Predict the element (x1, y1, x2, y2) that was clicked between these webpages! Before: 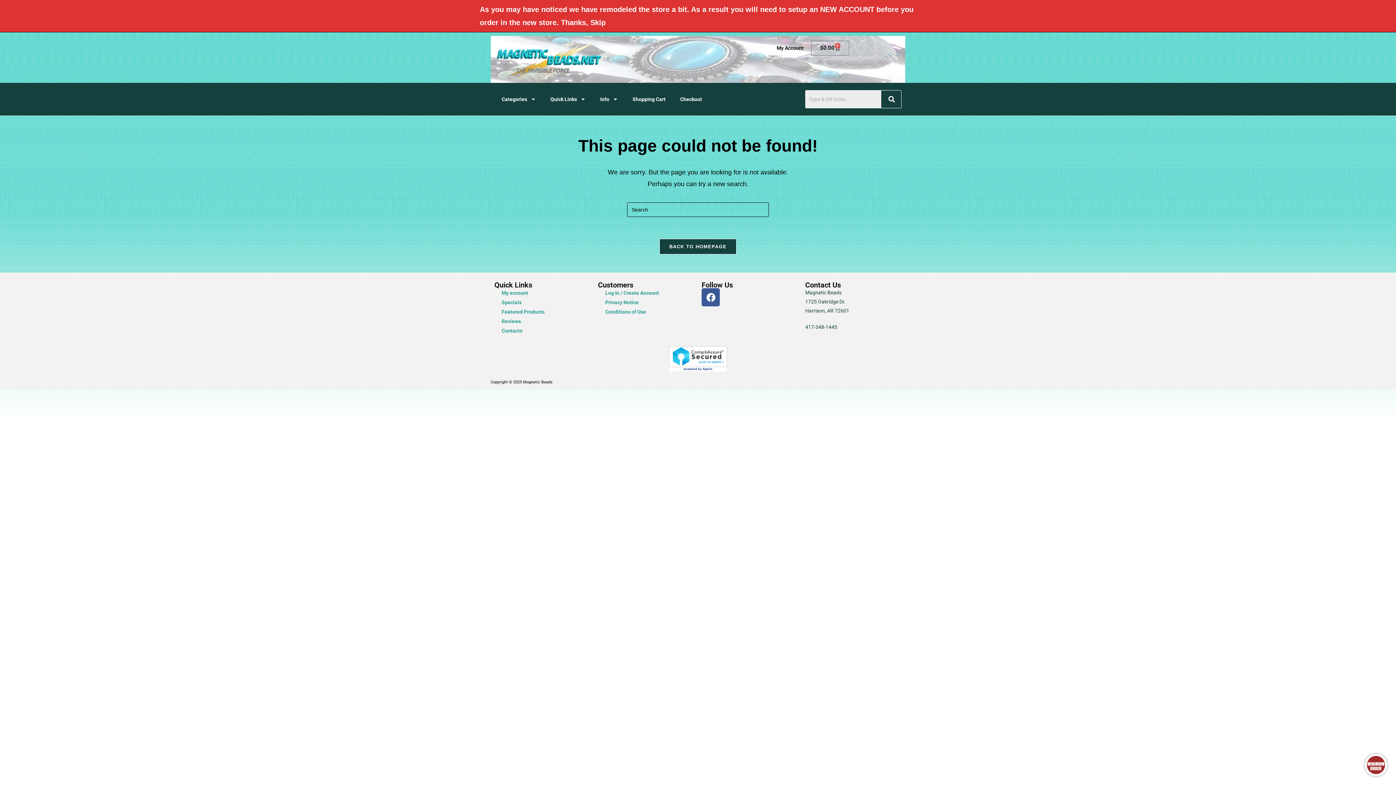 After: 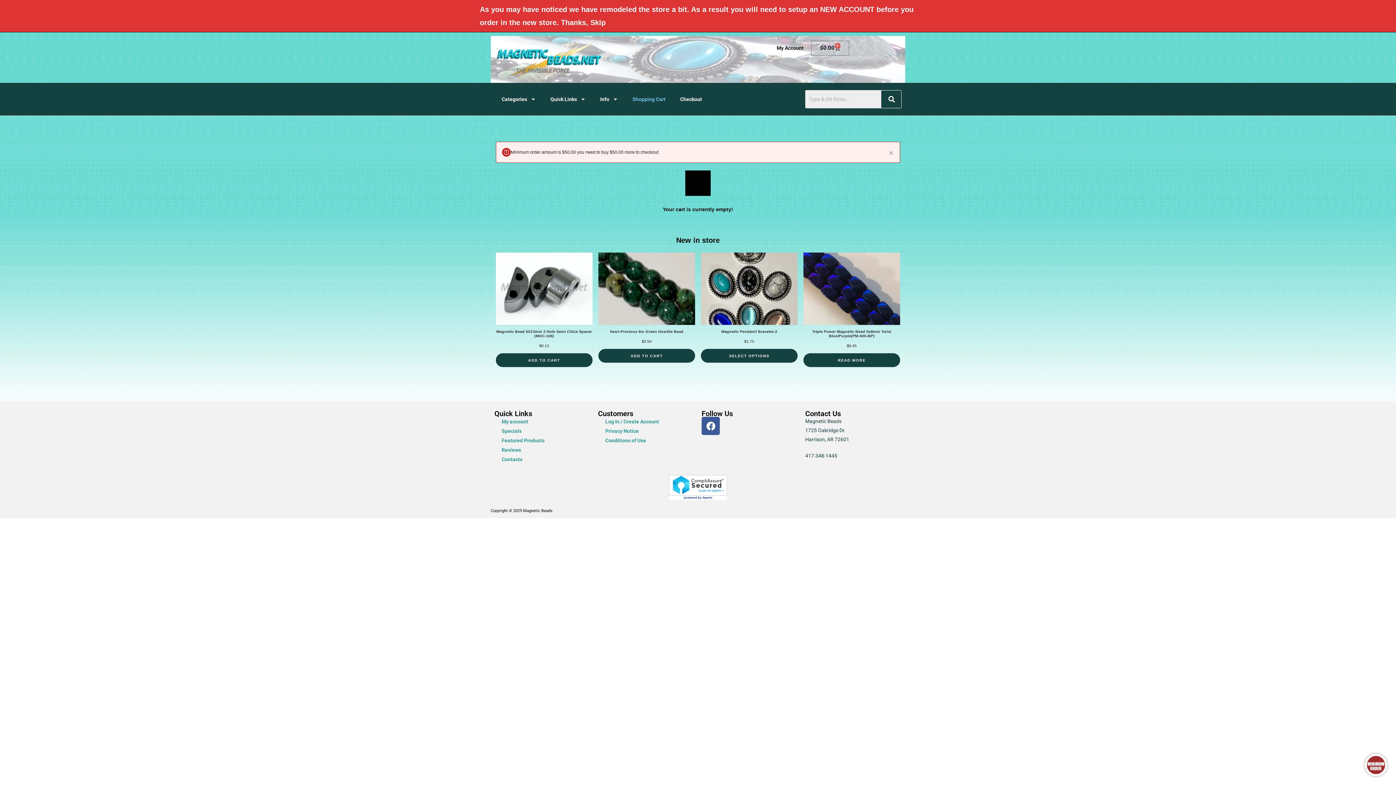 Action: label: Shopping Cart bbox: (625, 90, 673, 107)